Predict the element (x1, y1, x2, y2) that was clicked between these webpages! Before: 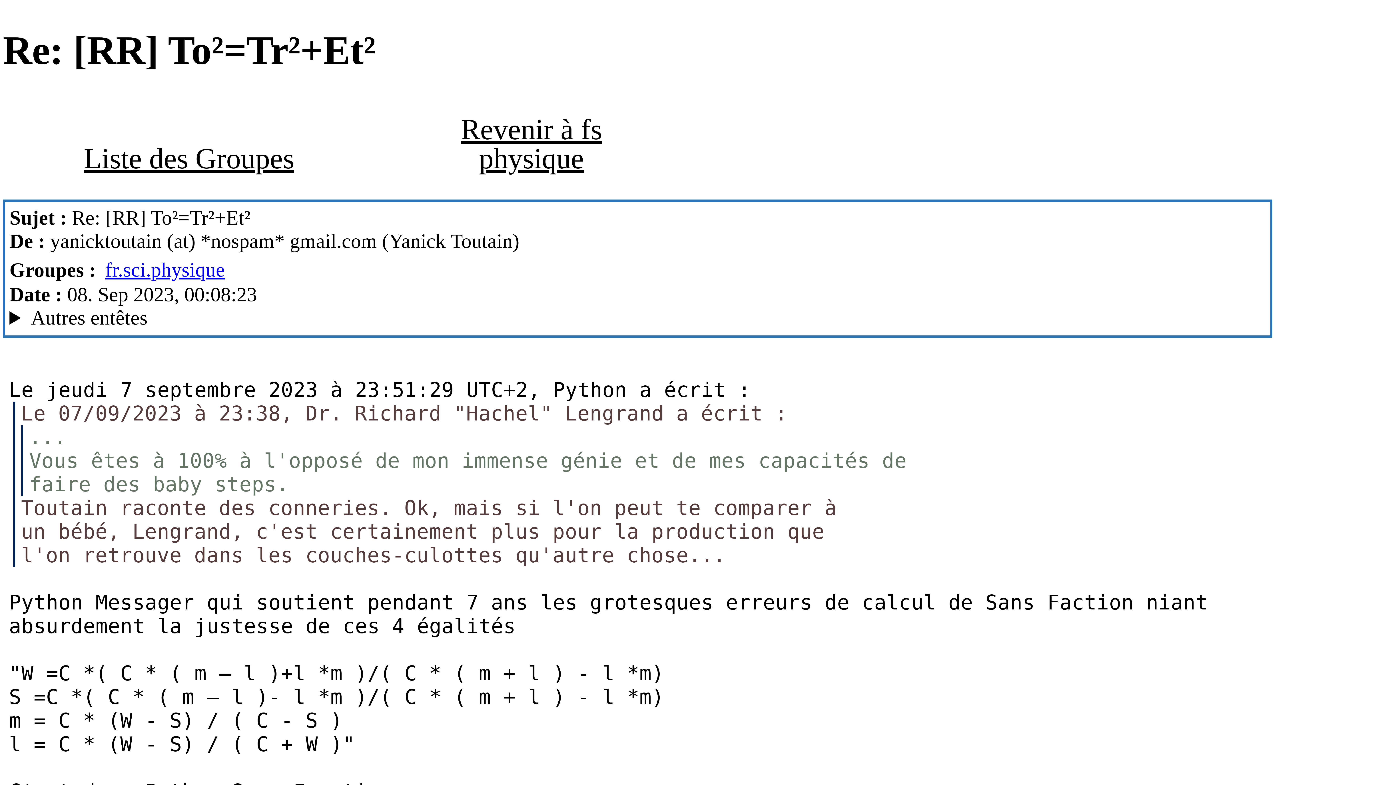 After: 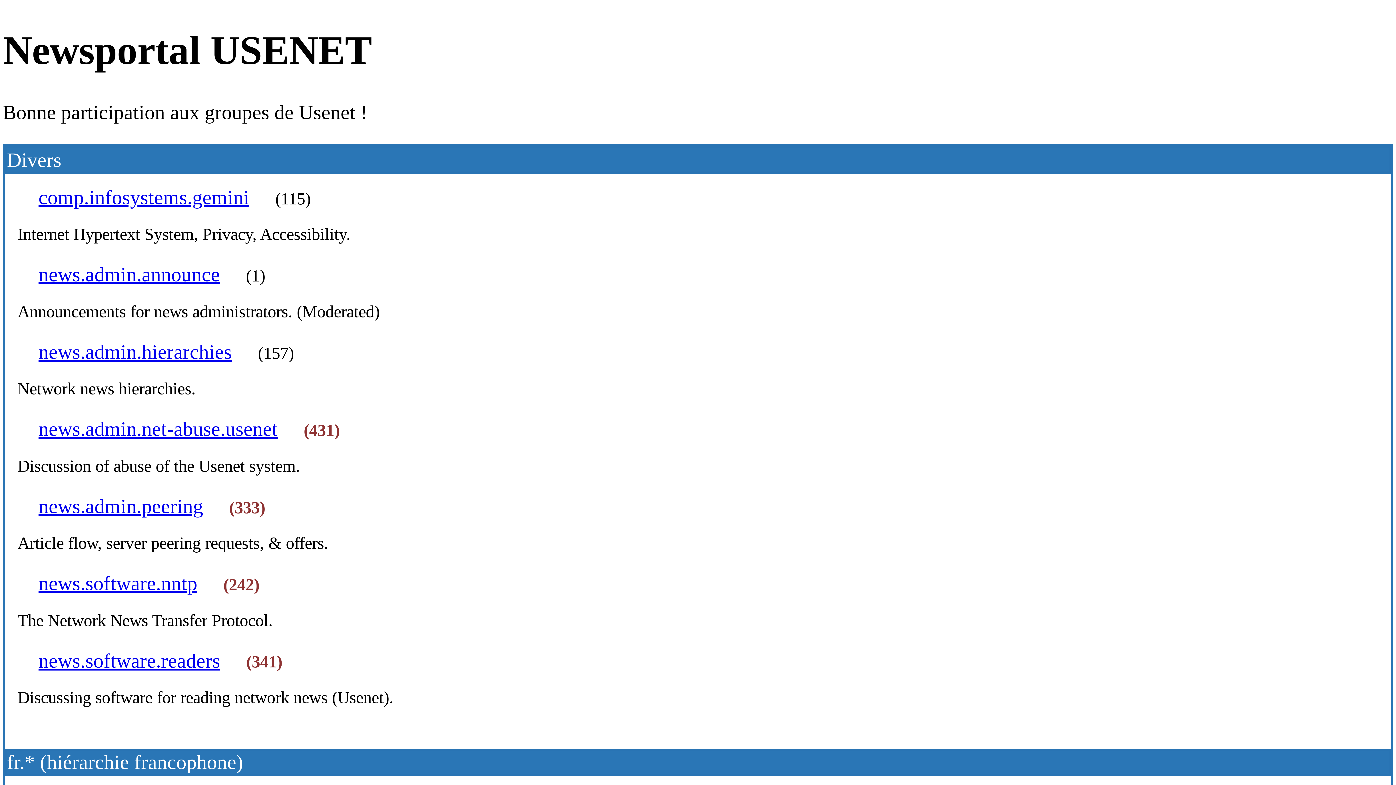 Action: bbox: (62, 129, 315, 186) label: Liste des Groupes